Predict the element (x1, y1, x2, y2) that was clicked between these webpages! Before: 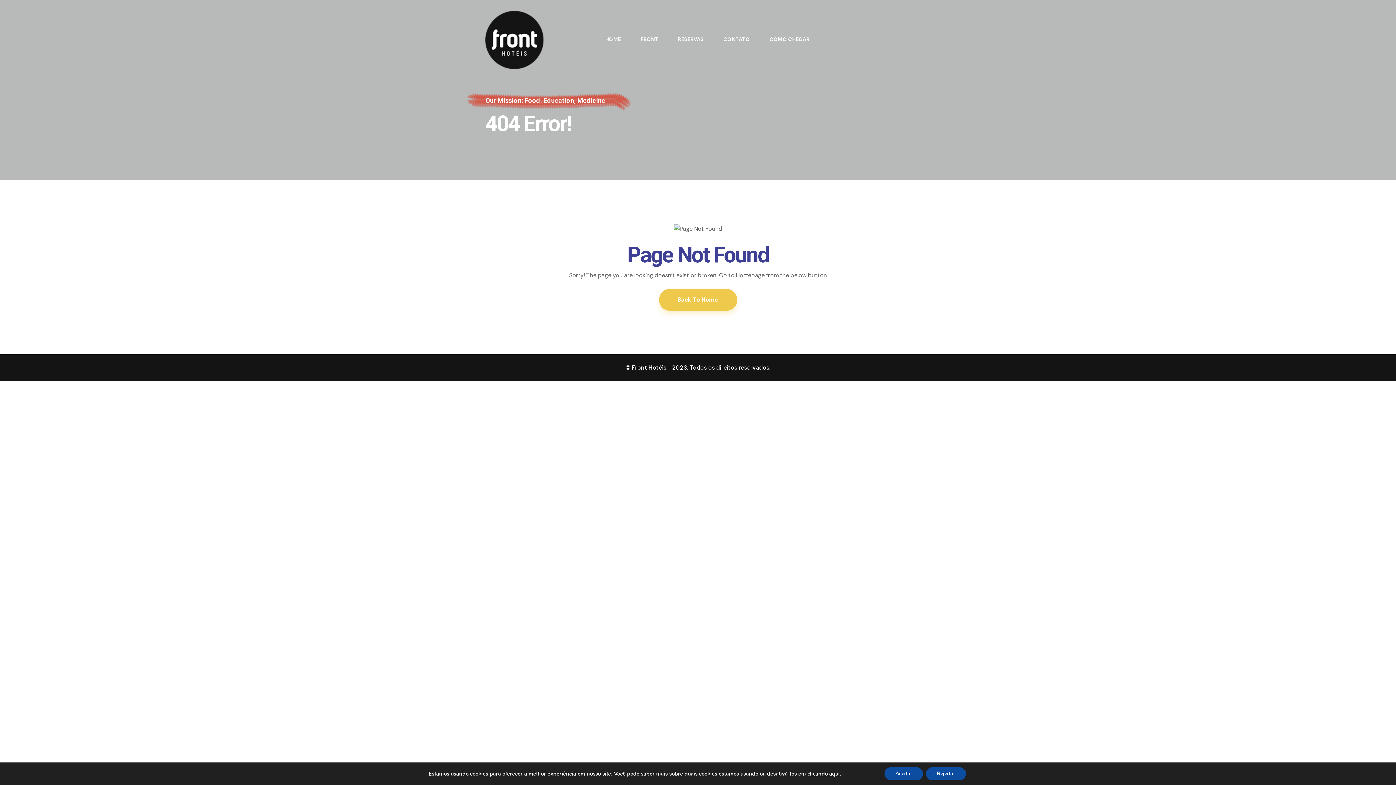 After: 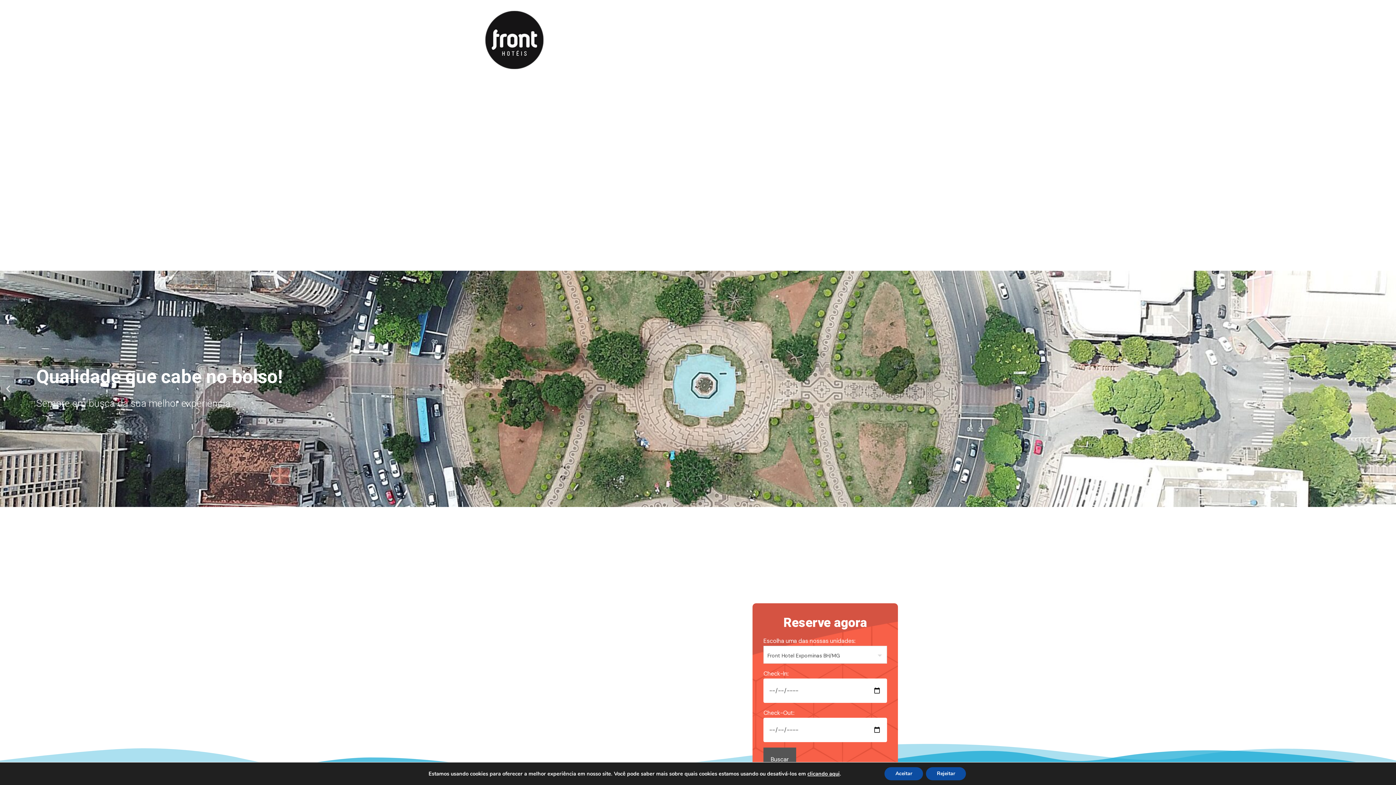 Action: bbox: (596, 26, 630, 52) label: HOME